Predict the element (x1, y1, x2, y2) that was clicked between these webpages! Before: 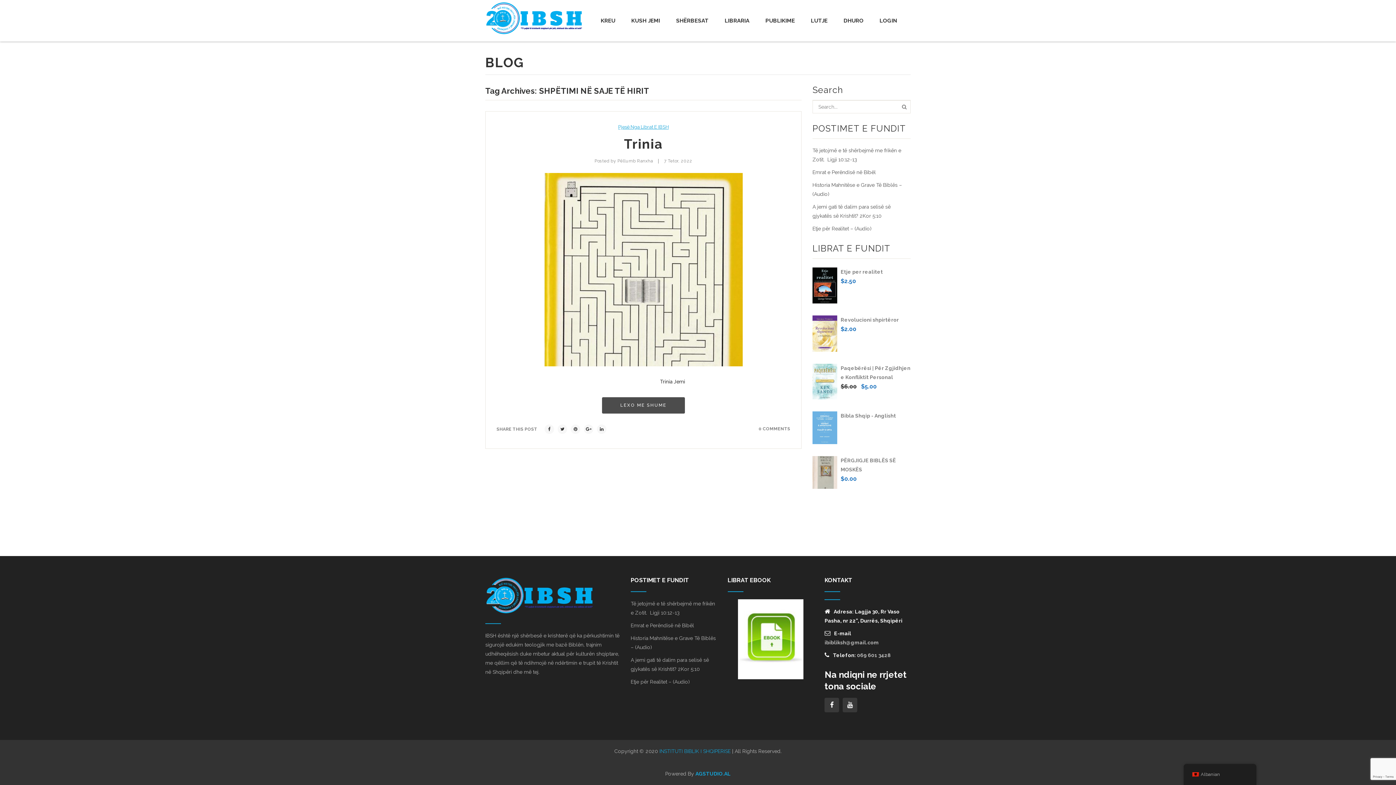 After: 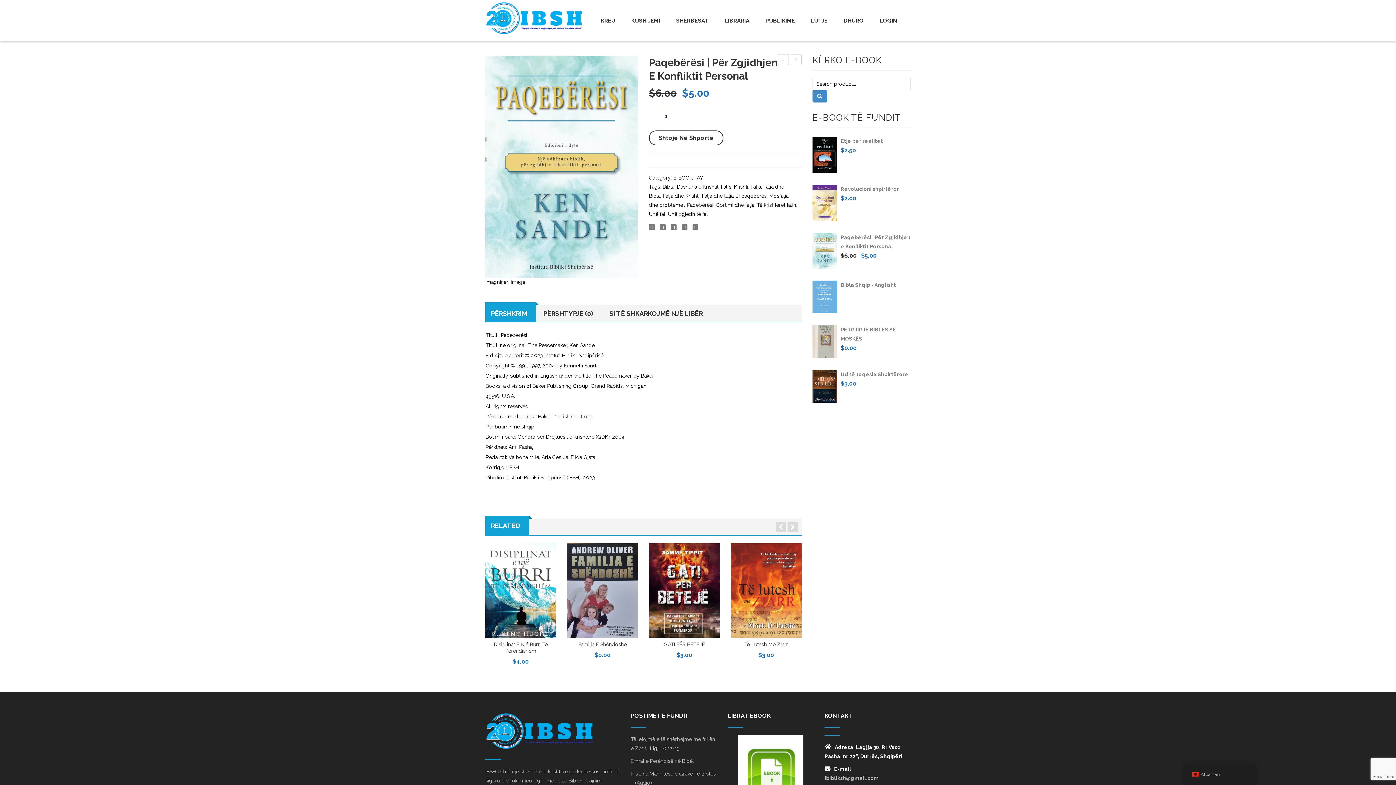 Action: label: Paqebërësi | Për Zgjidhjen e Konfliktit Personal bbox: (840, 363, 910, 382)